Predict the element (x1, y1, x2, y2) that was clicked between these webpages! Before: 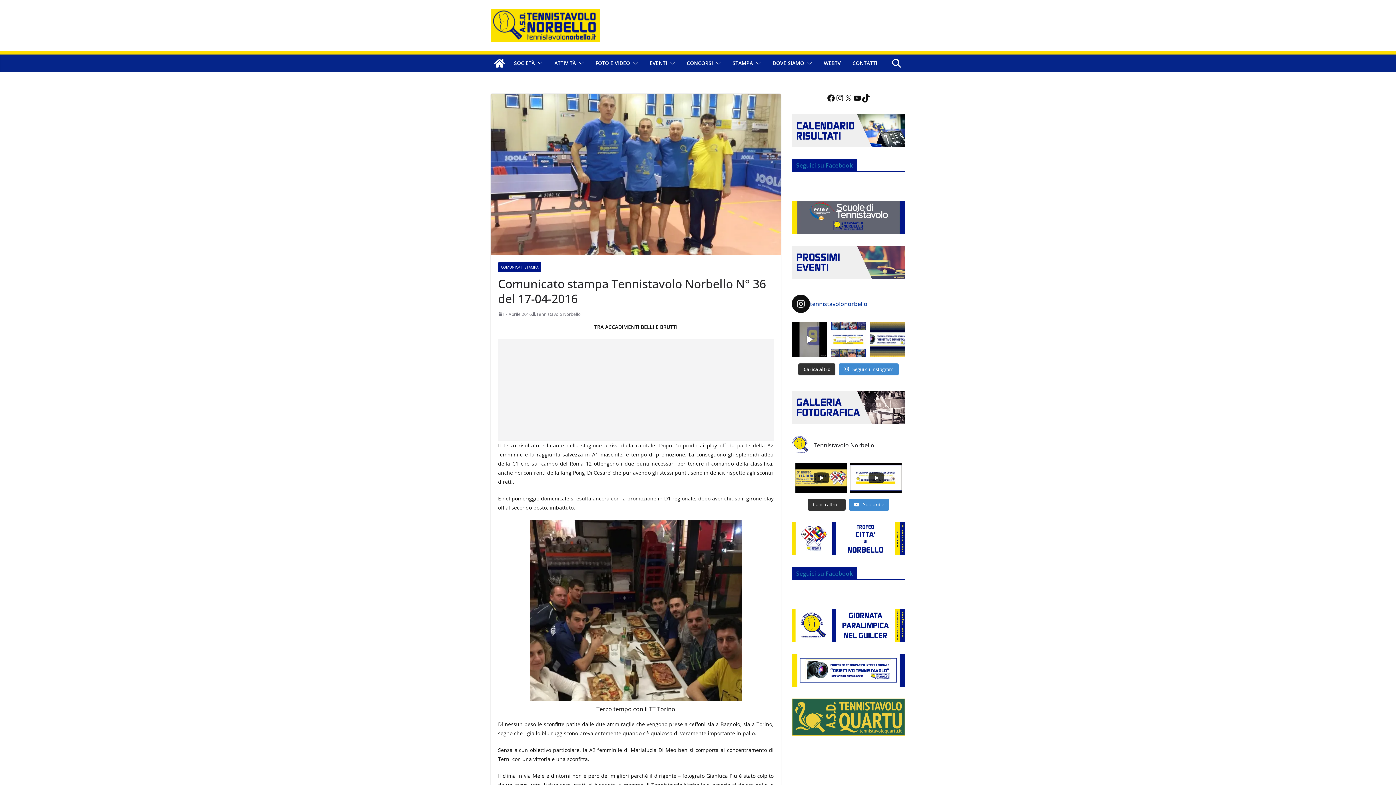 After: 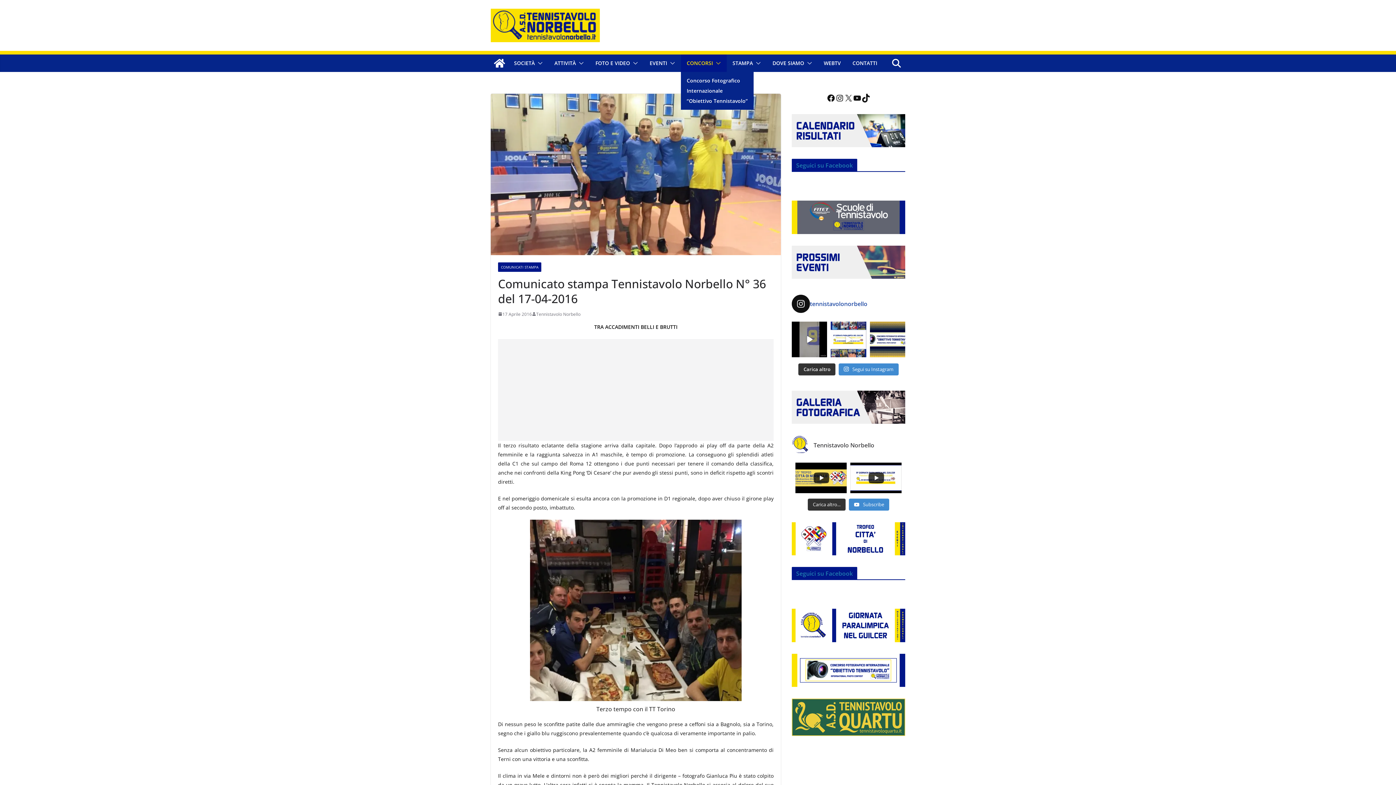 Action: label: CONCORSI bbox: (686, 58, 713, 68)